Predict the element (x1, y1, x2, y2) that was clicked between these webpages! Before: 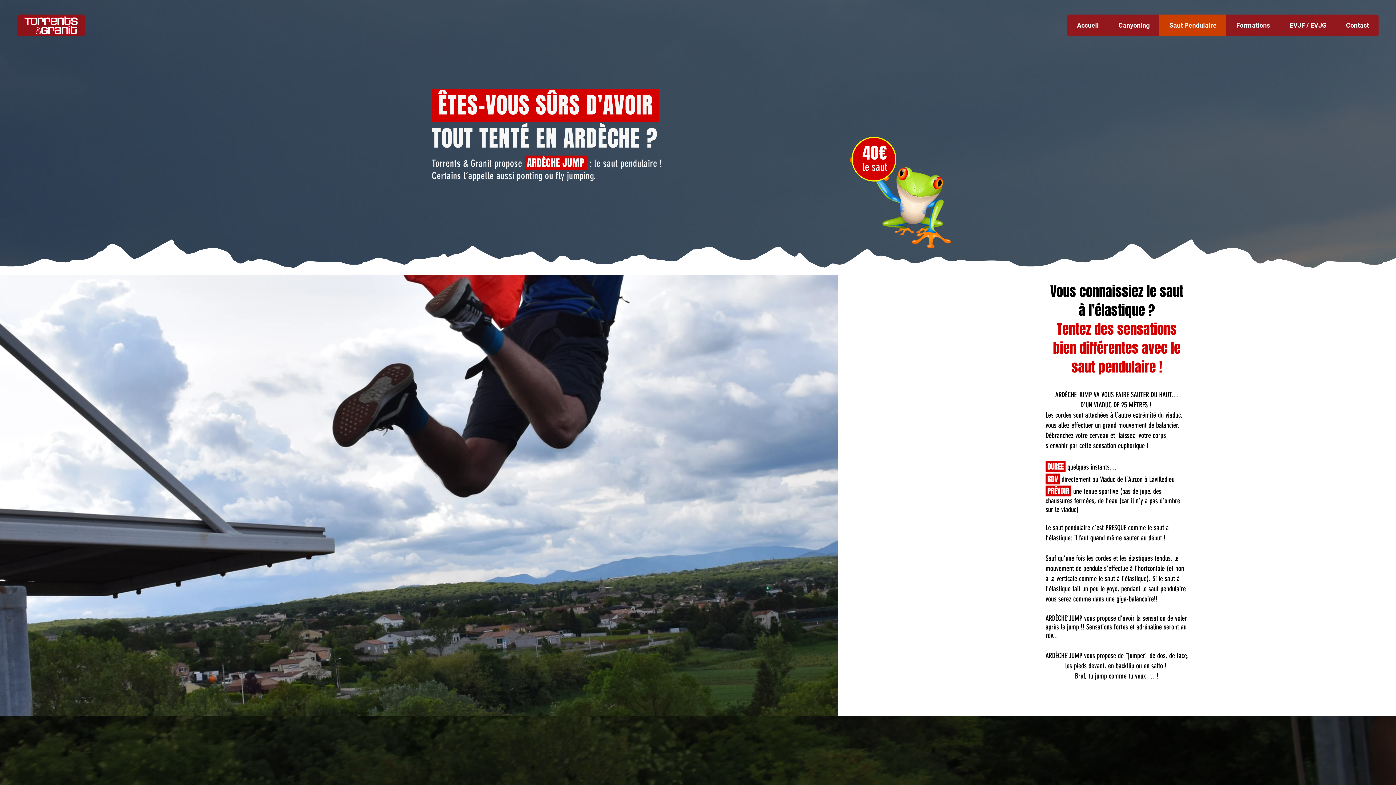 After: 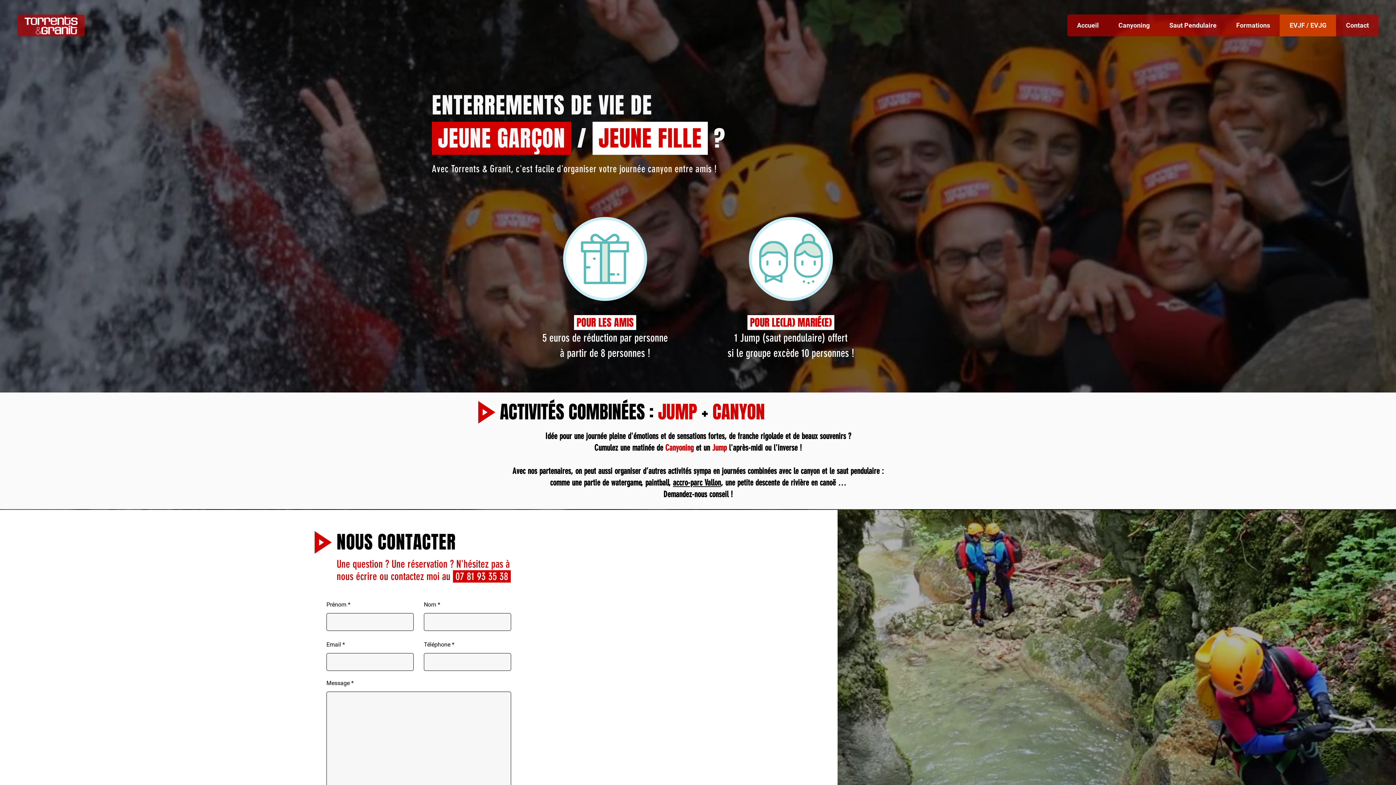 Action: bbox: (1280, 14, 1336, 36) label: EVJF / EVJG